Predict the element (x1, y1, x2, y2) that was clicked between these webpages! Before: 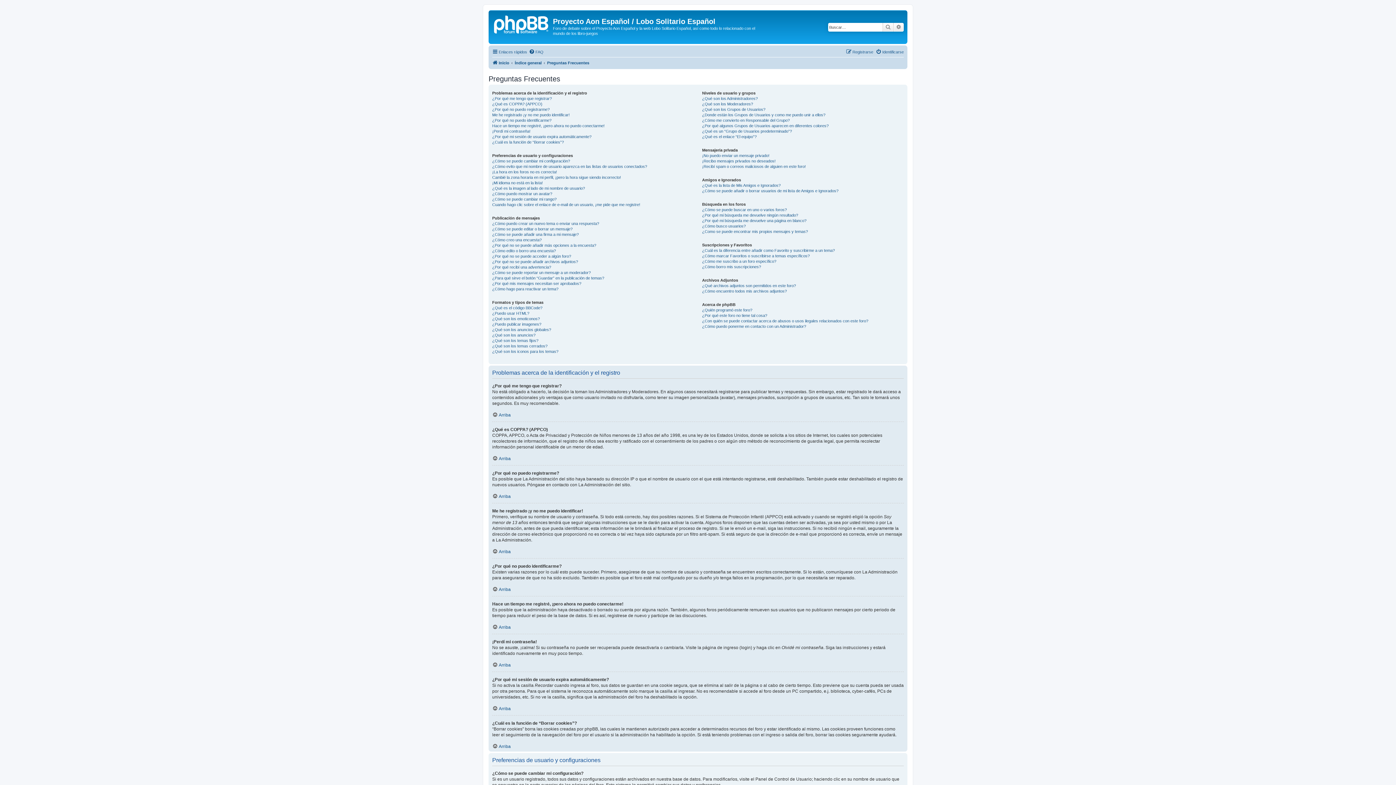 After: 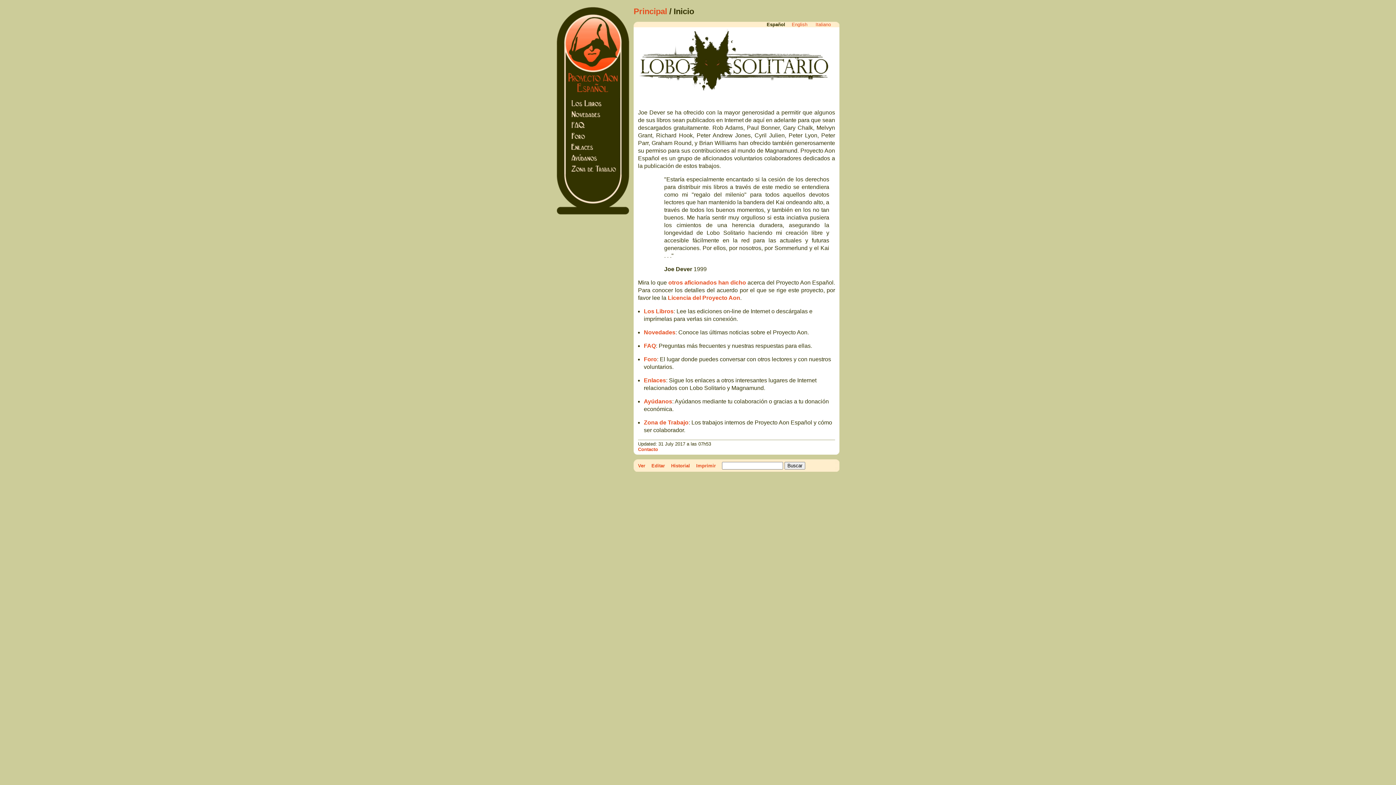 Action: bbox: (490, 12, 553, 35)